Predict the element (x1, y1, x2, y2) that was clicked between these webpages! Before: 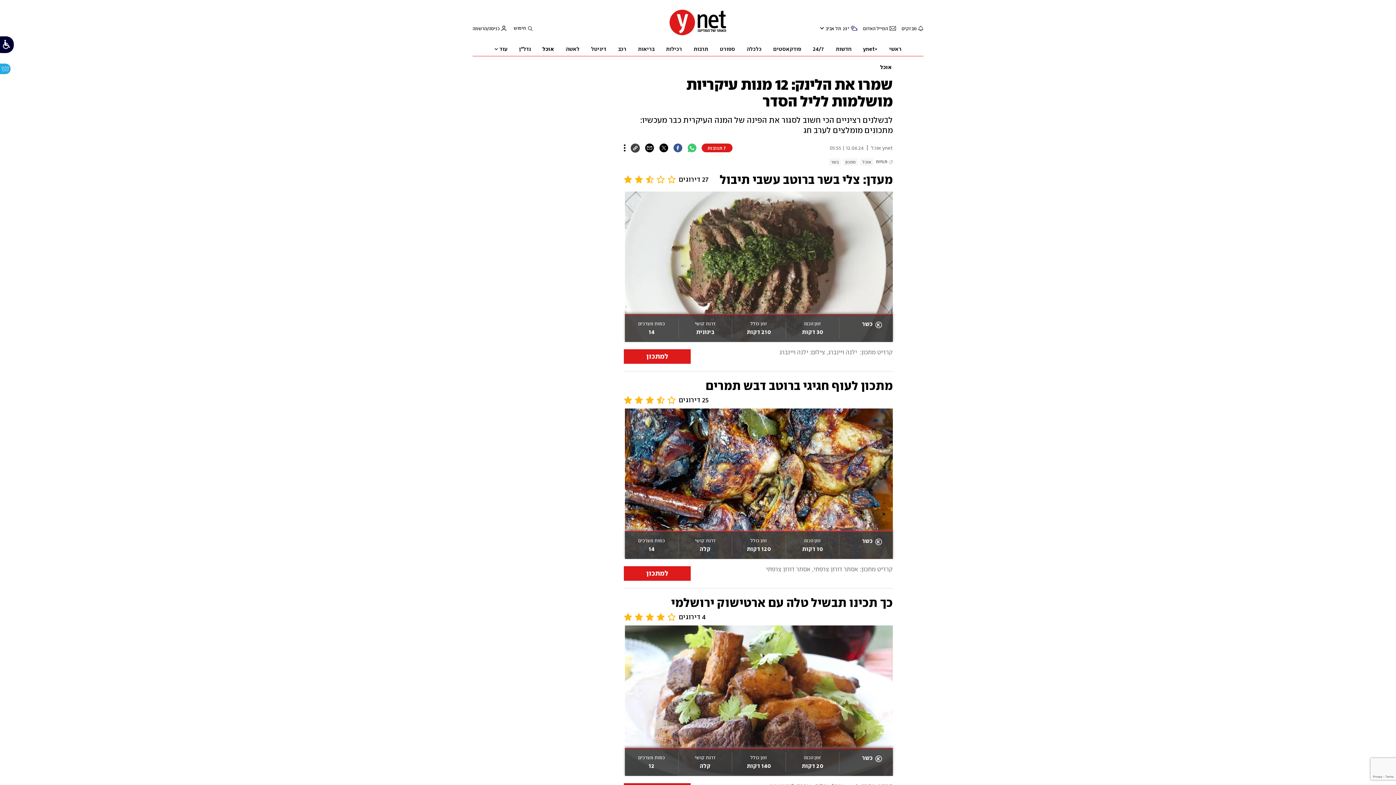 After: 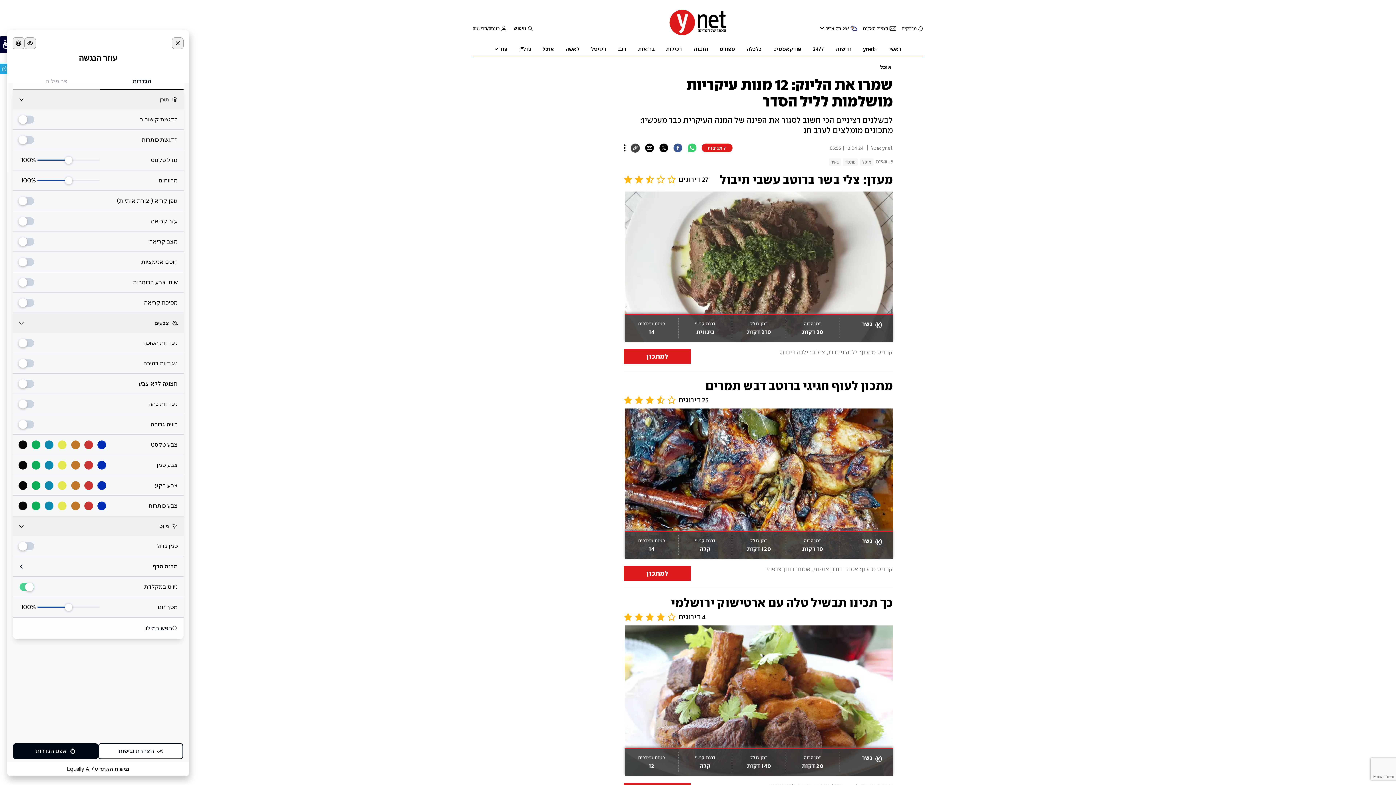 Action: bbox: (-6, 36, 13, 53)